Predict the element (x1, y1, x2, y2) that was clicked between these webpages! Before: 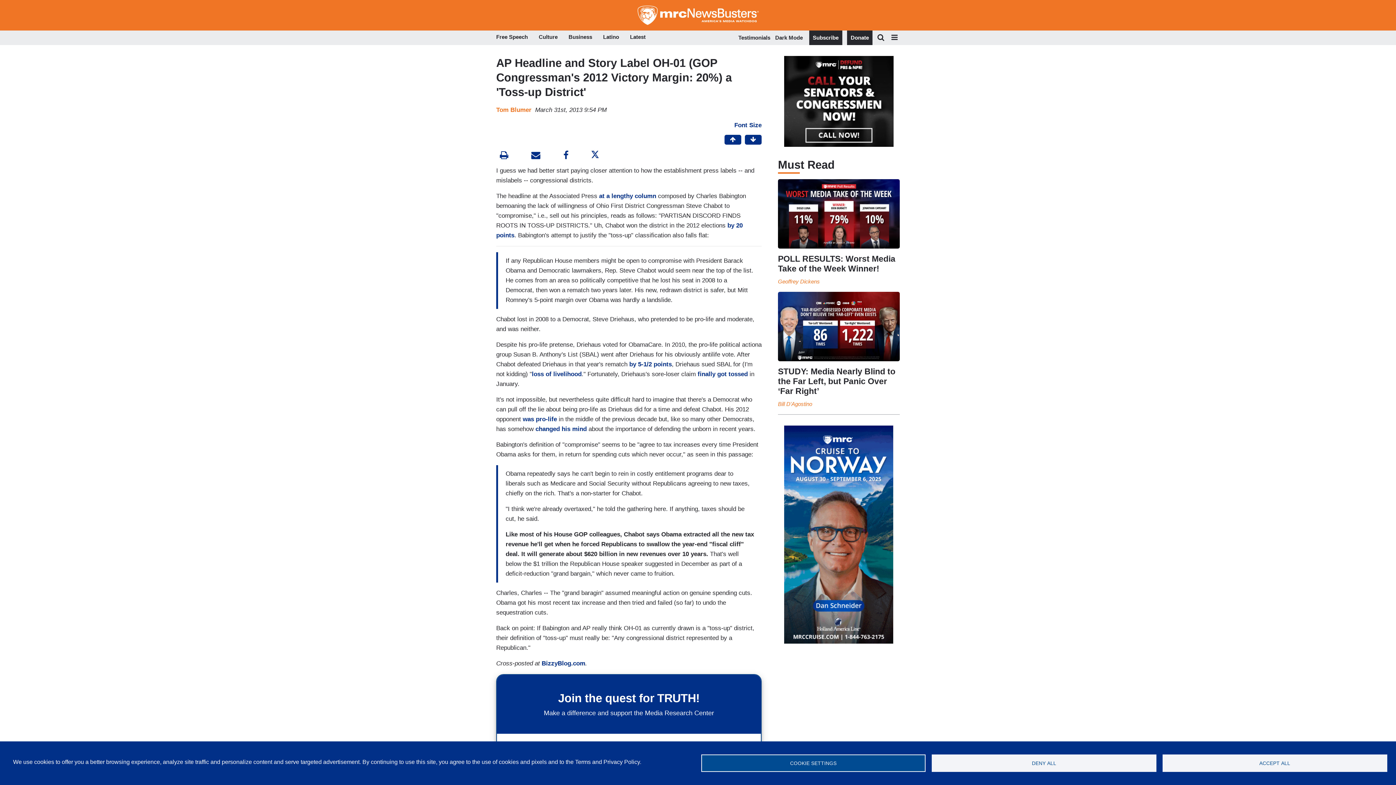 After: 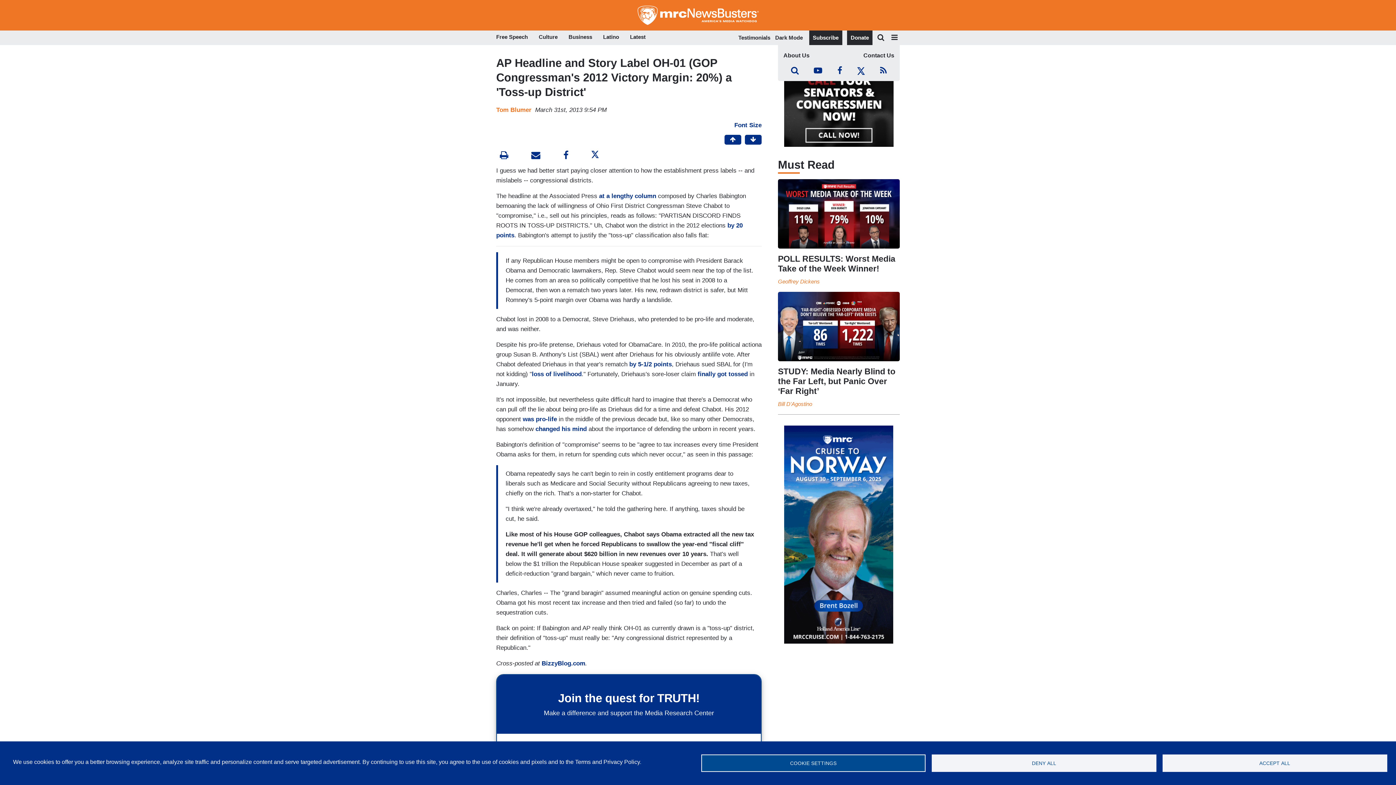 Action: bbox: (889, 30, 899, 44)